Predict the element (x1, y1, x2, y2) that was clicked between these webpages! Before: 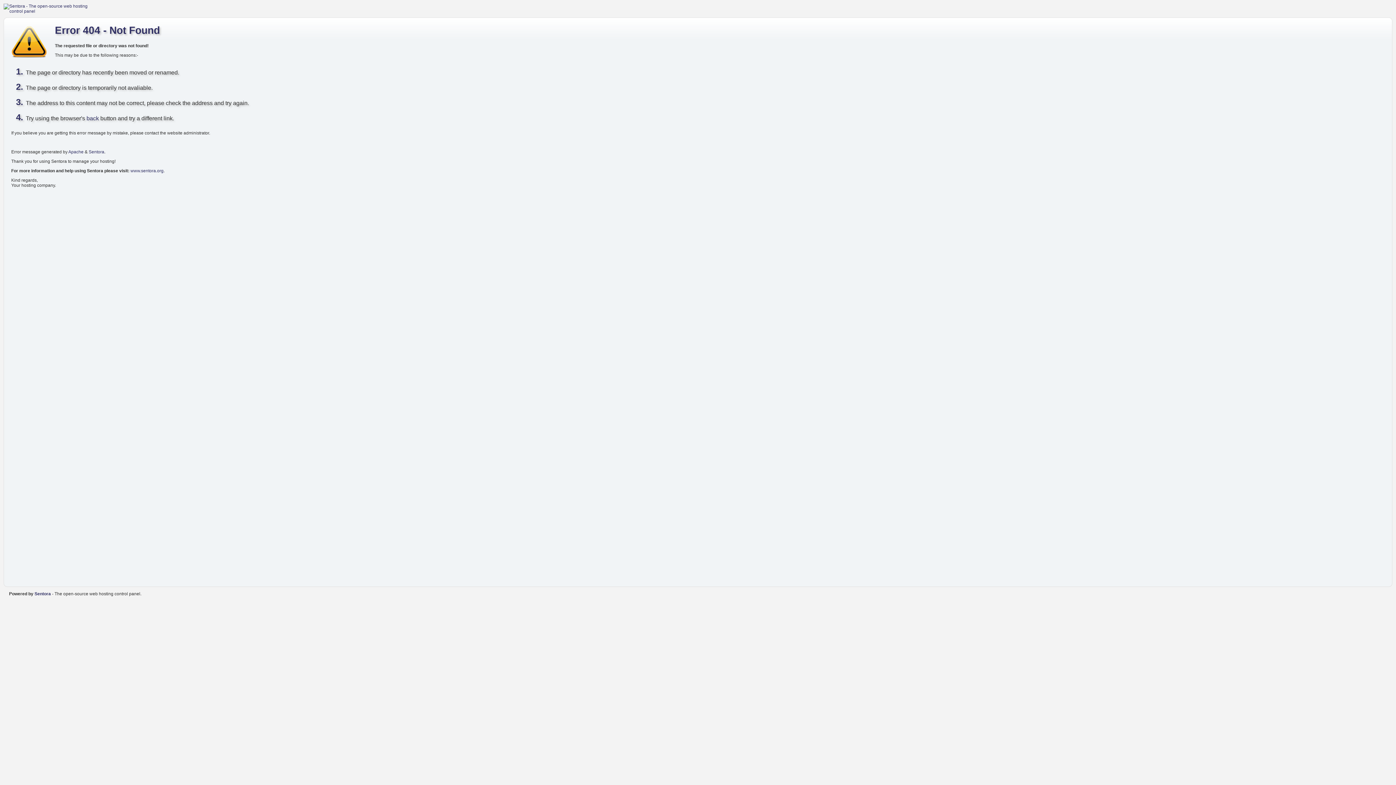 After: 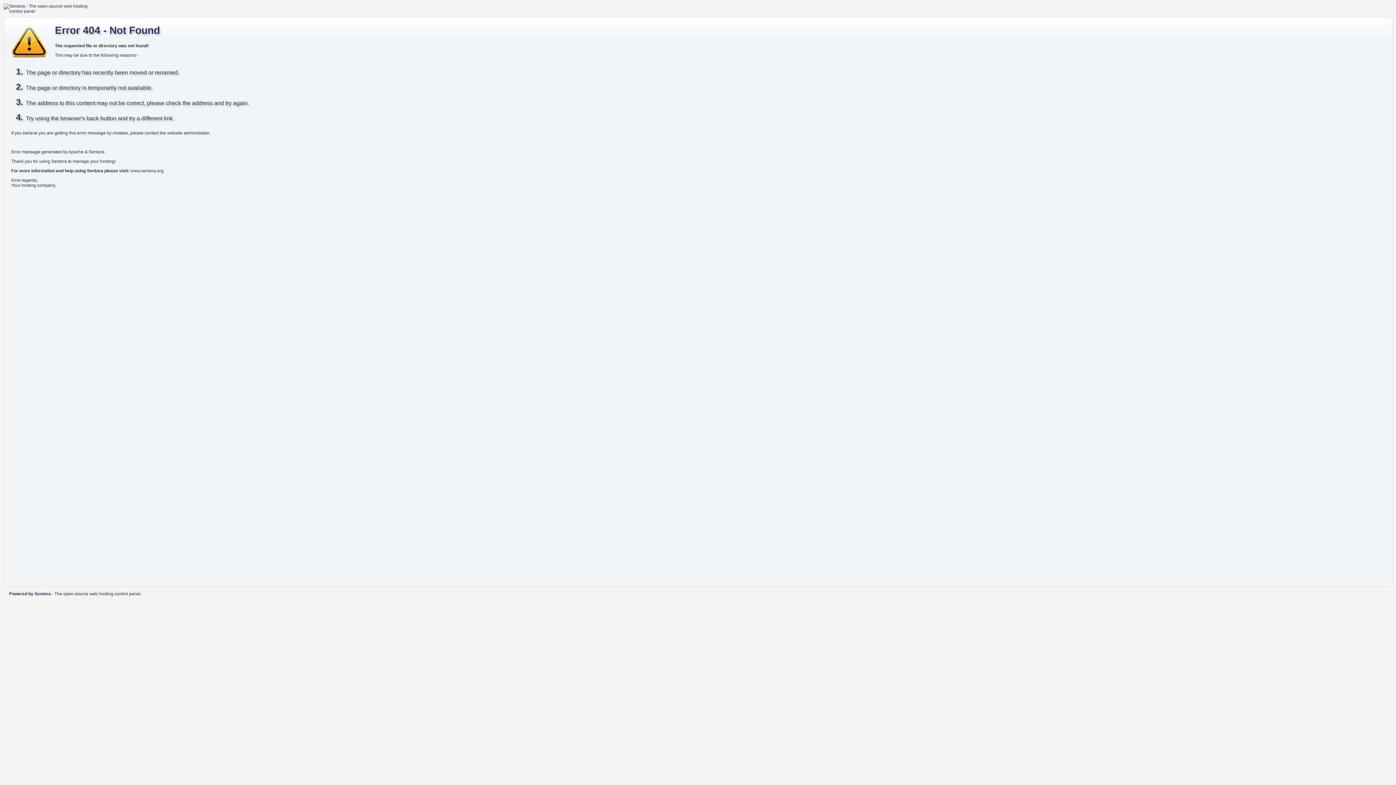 Action: bbox: (68, 149, 83, 154) label: Apache